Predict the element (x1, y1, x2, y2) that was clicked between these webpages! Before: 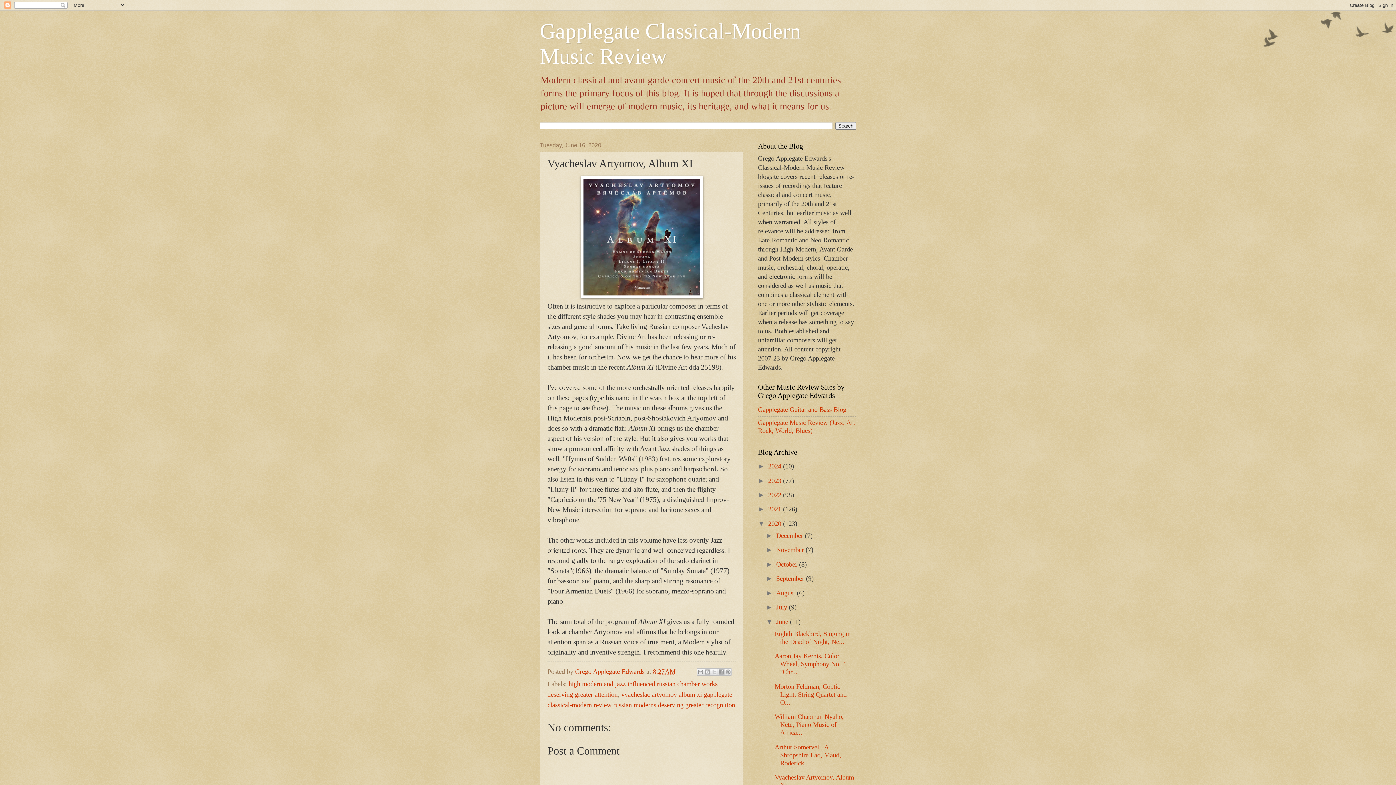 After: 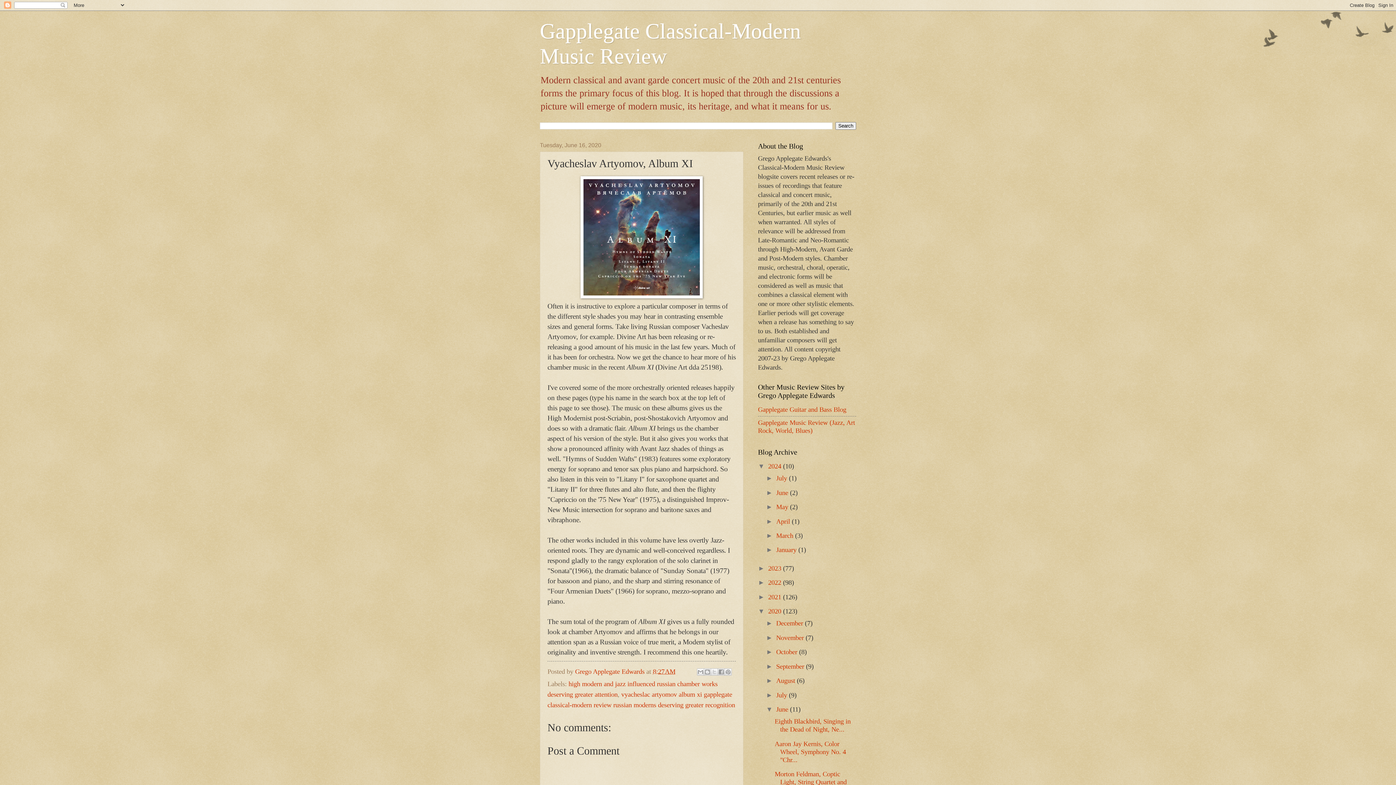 Action: bbox: (758, 462, 768, 470) label: ►  